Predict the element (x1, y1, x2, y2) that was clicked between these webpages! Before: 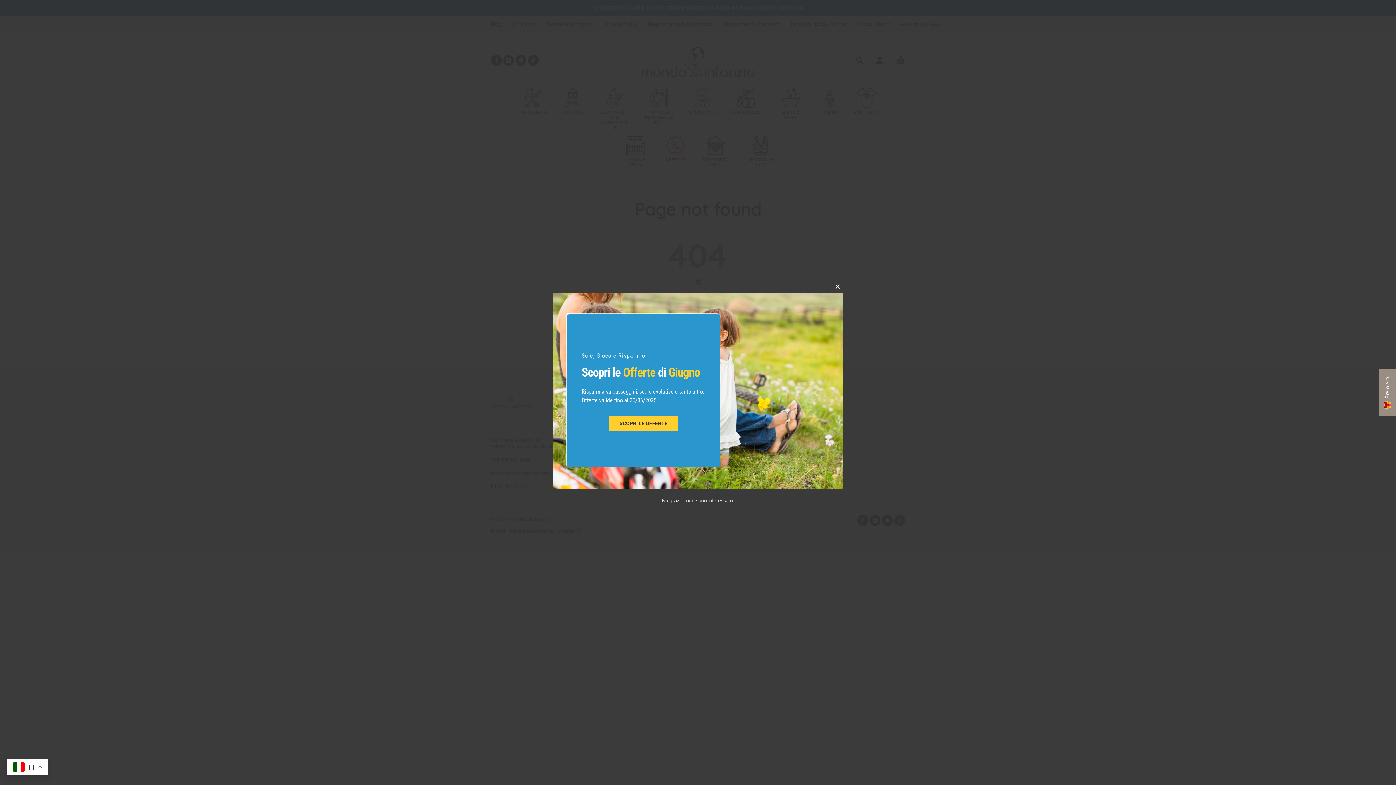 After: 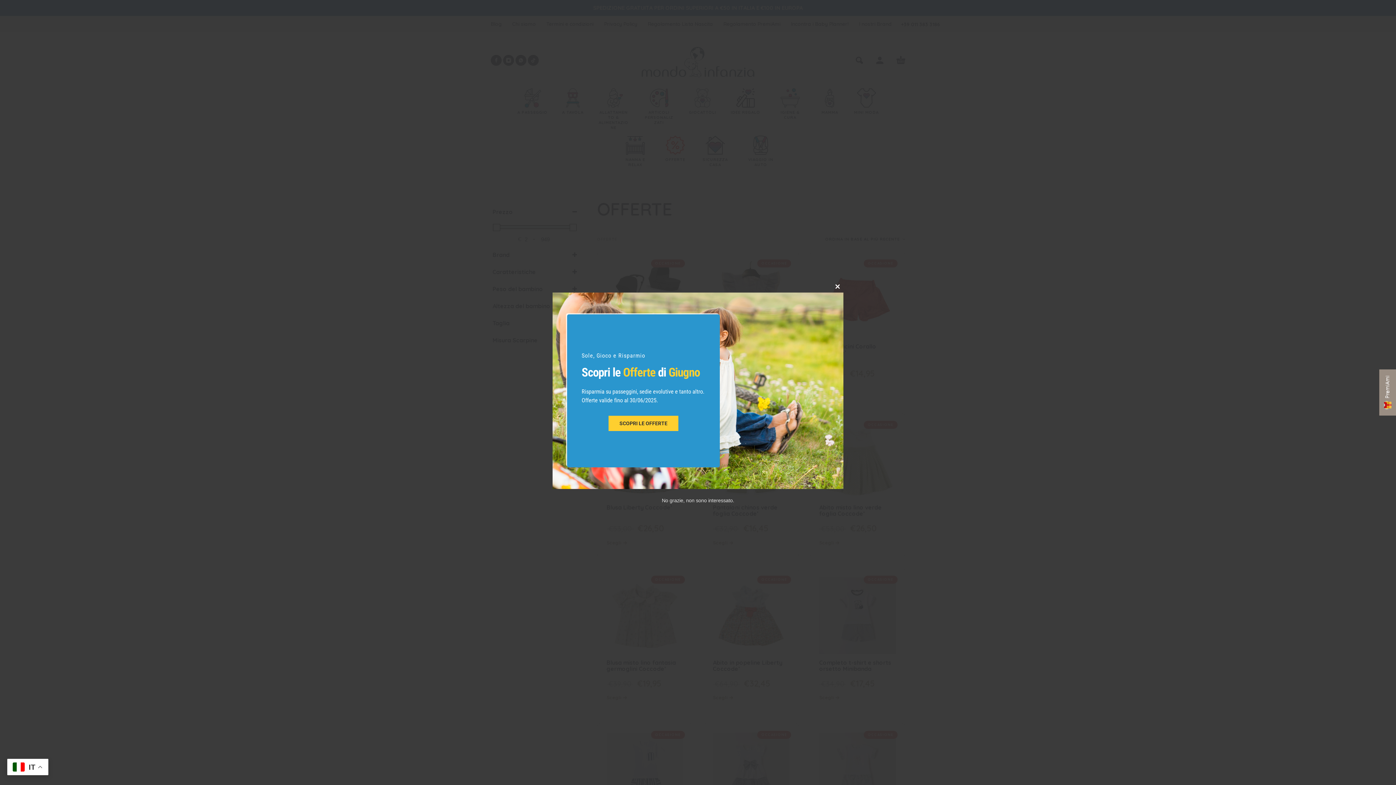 Action: label: SCOPRI LE OFFERTE bbox: (608, 415, 678, 431)